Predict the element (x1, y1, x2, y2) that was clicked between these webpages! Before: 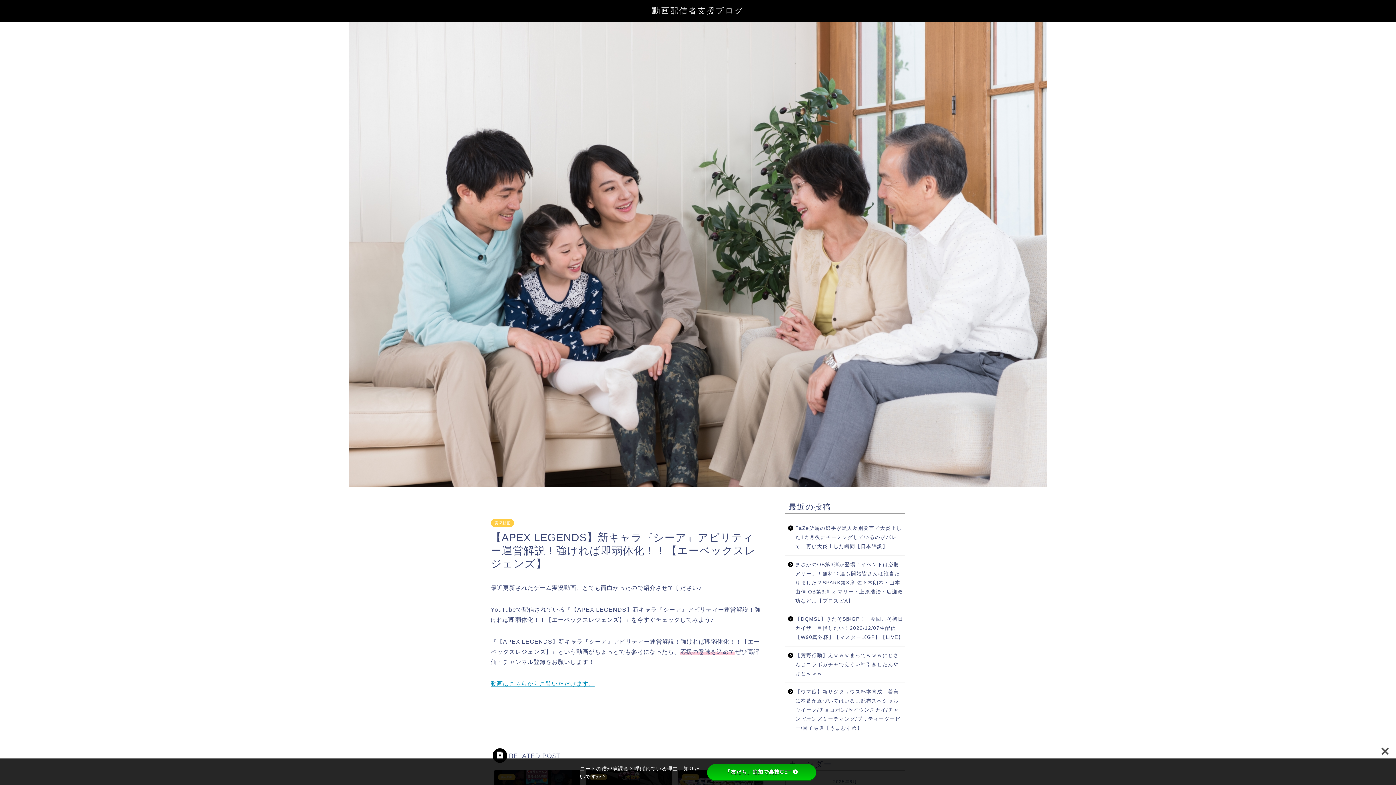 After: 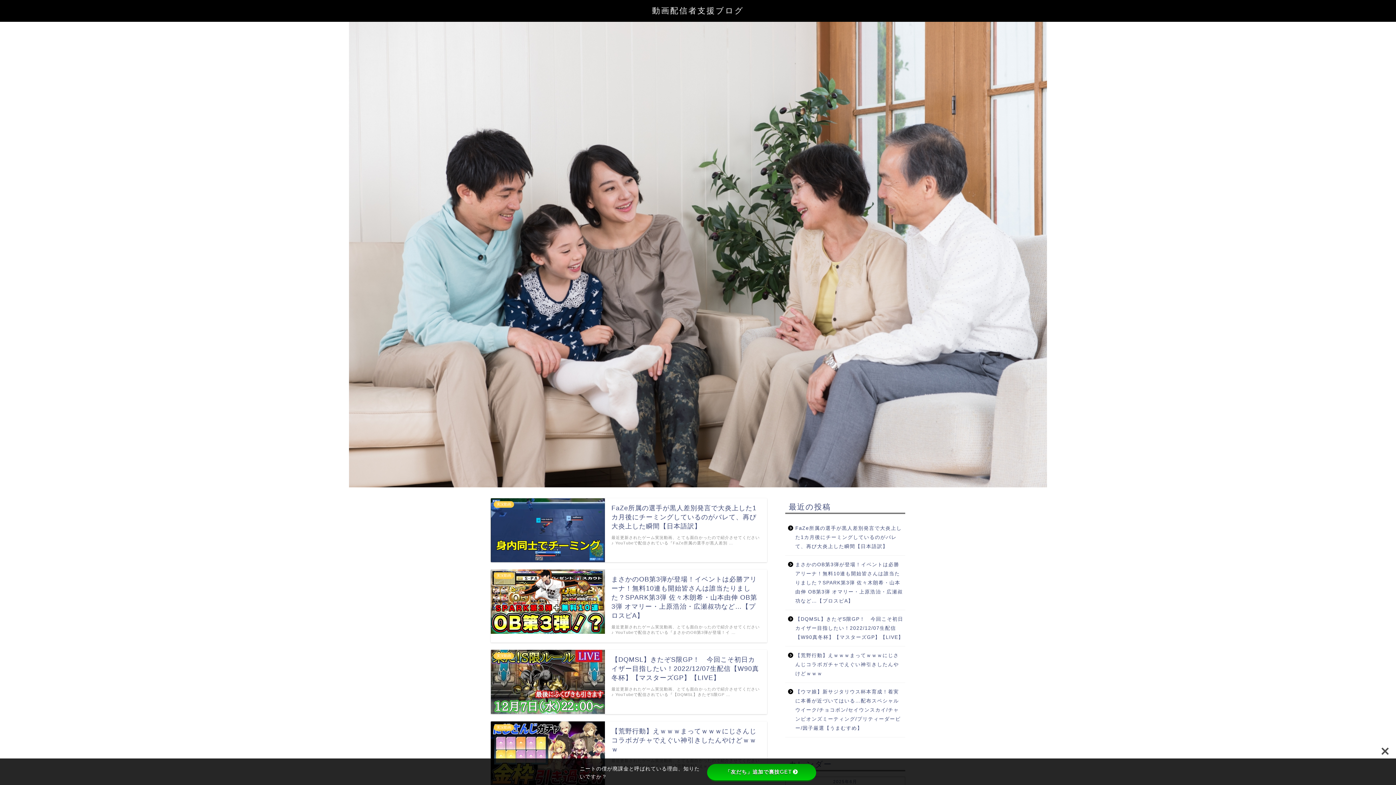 Action: label: 動画配信者支援ブログ bbox: (652, 5, 744, 15)